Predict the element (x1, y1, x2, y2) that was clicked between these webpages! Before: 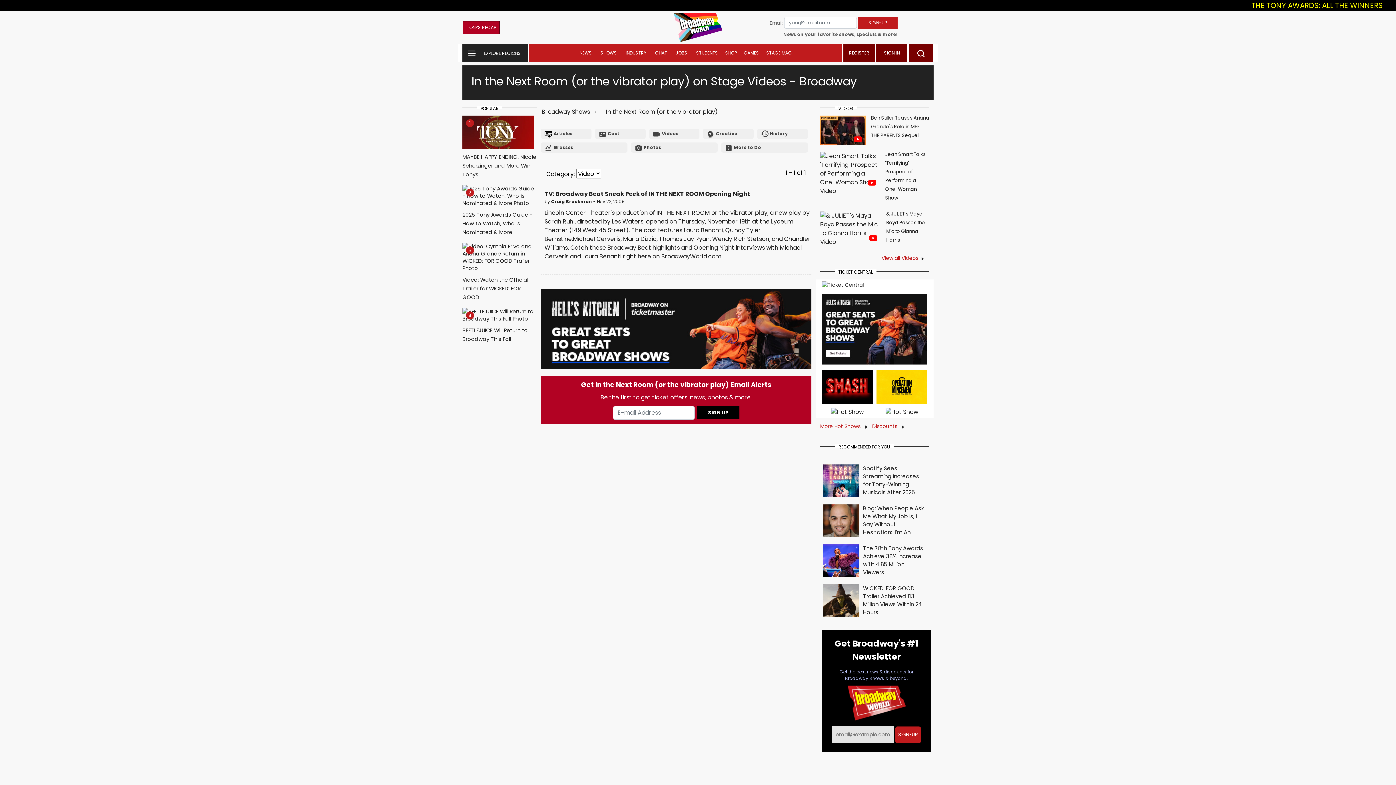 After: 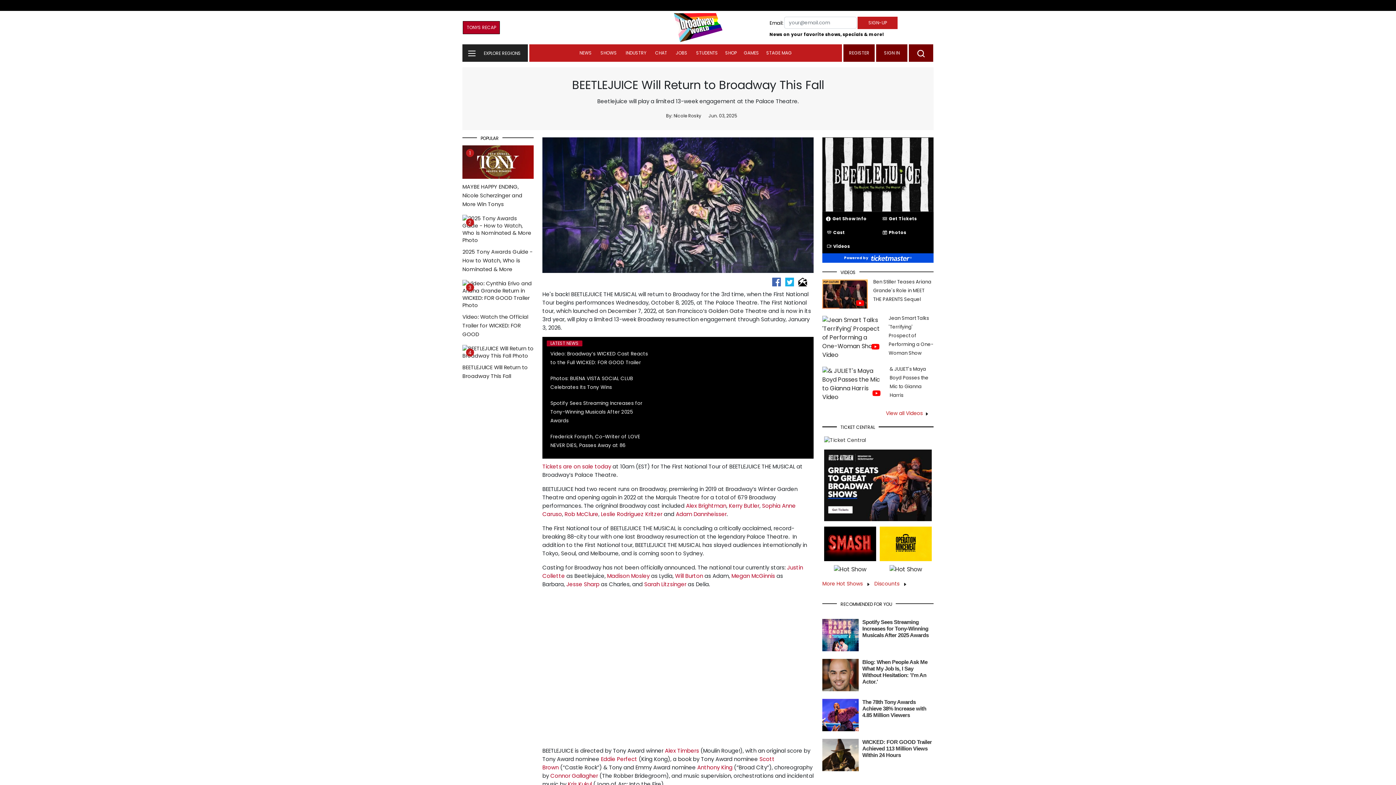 Action: label:  
4
BEETLEJUICE Will Return to Broadway This Fall bbox: (462, 313, 536, 343)